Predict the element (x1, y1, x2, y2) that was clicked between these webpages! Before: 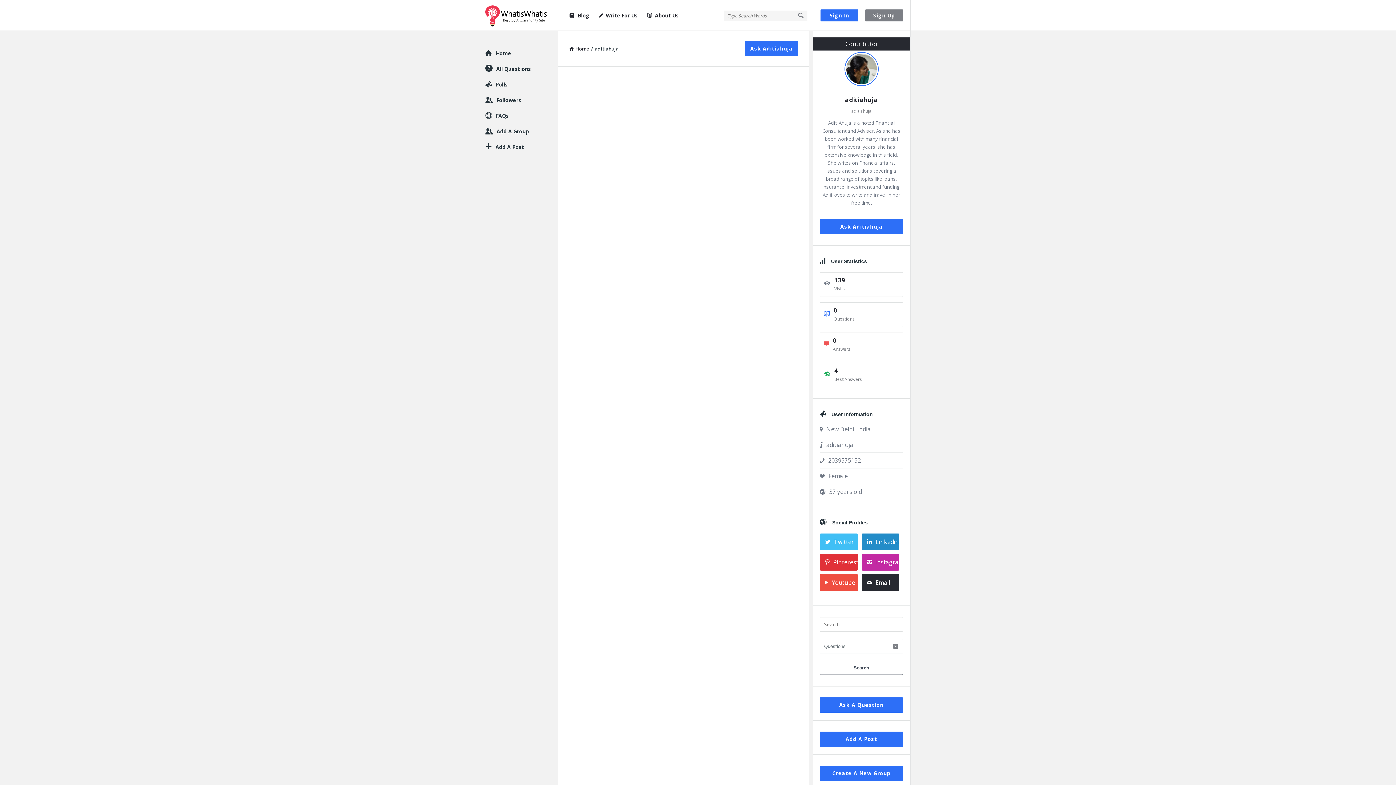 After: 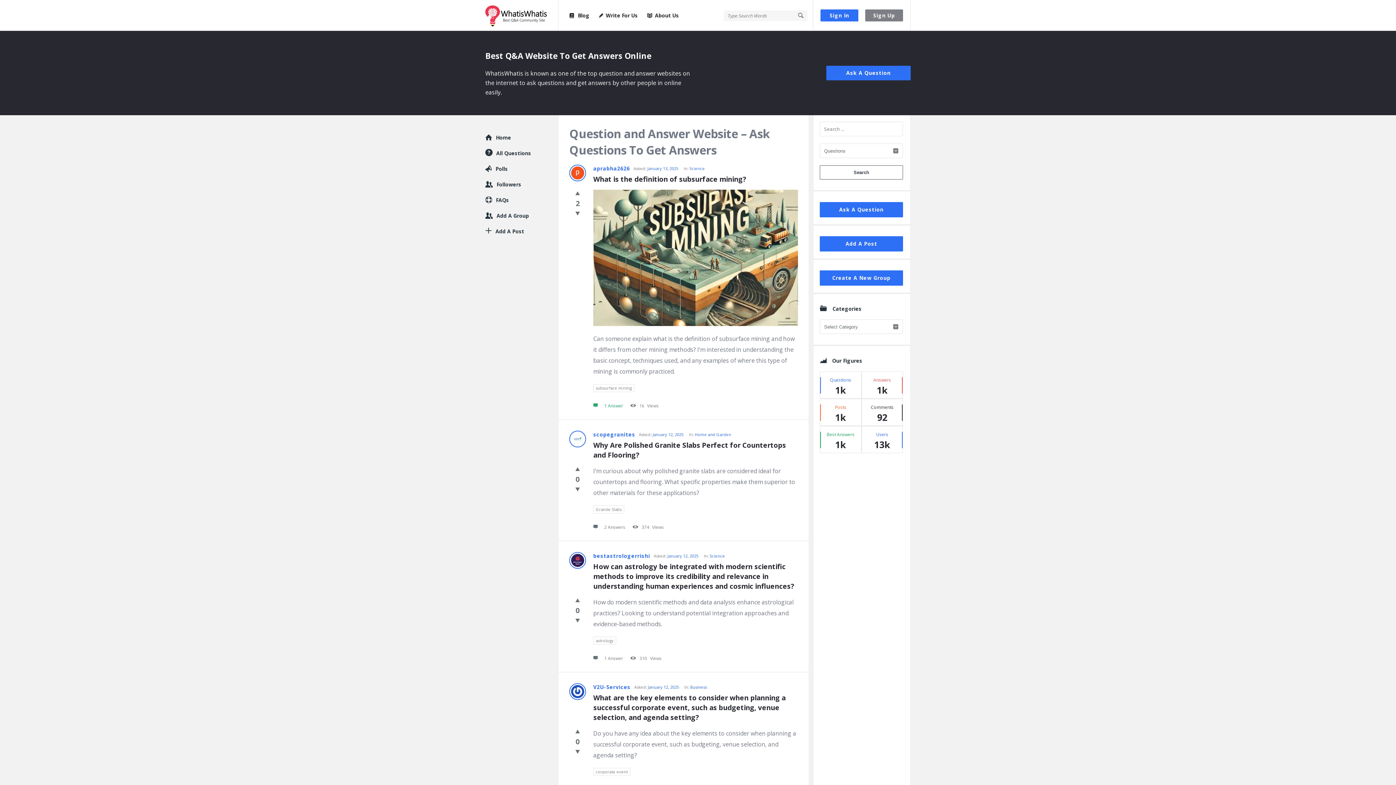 Action: label: All Questions bbox: (496, 65, 531, 72)